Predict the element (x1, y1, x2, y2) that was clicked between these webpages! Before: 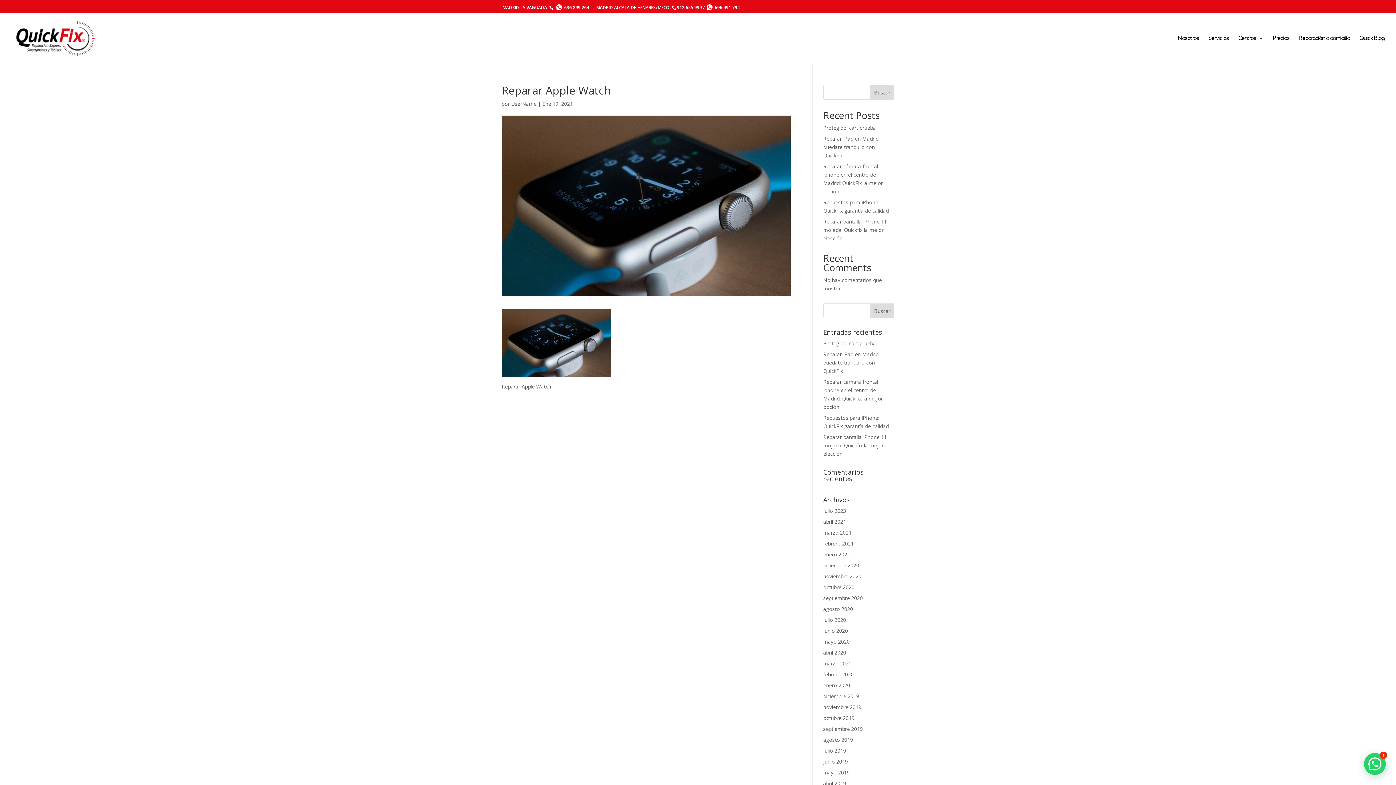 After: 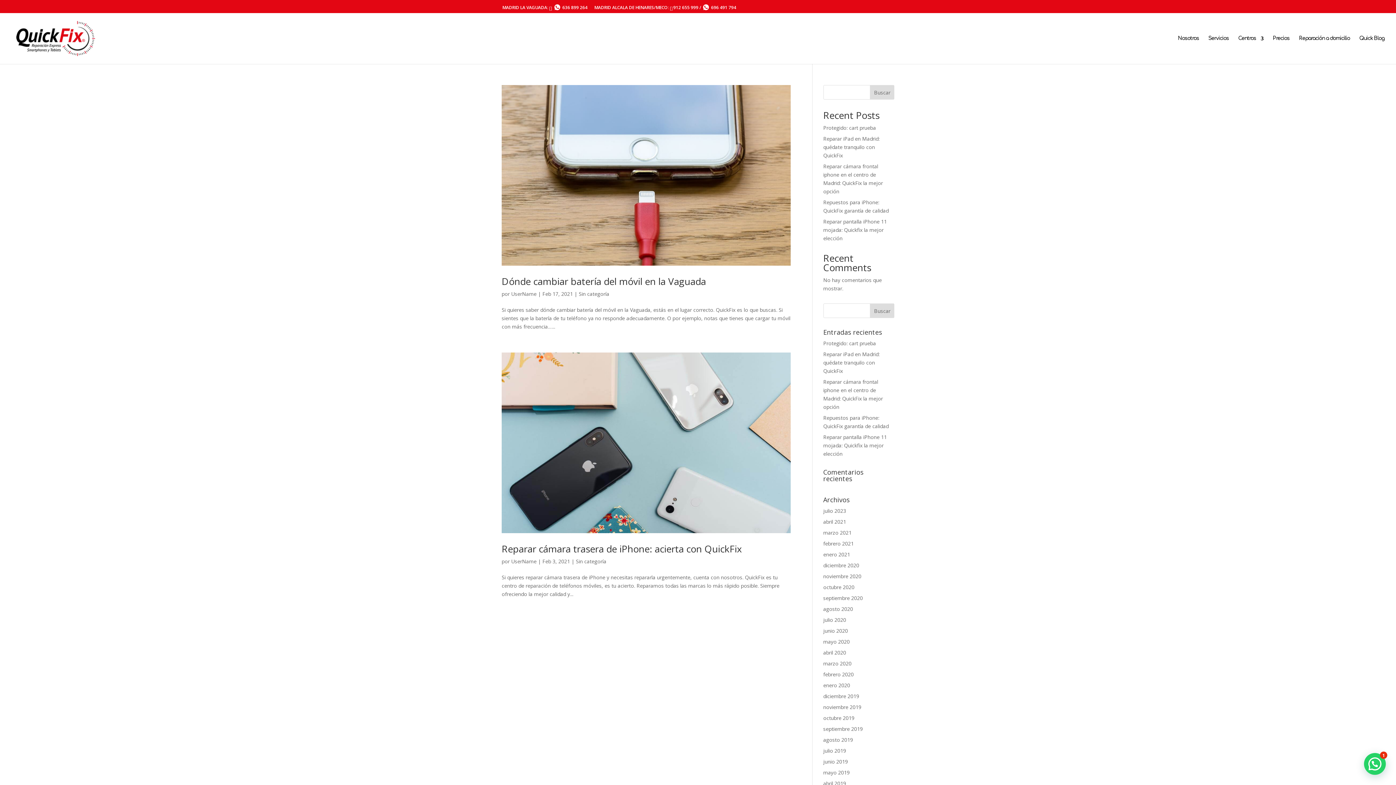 Action: label: febrero 2021 bbox: (823, 540, 854, 547)